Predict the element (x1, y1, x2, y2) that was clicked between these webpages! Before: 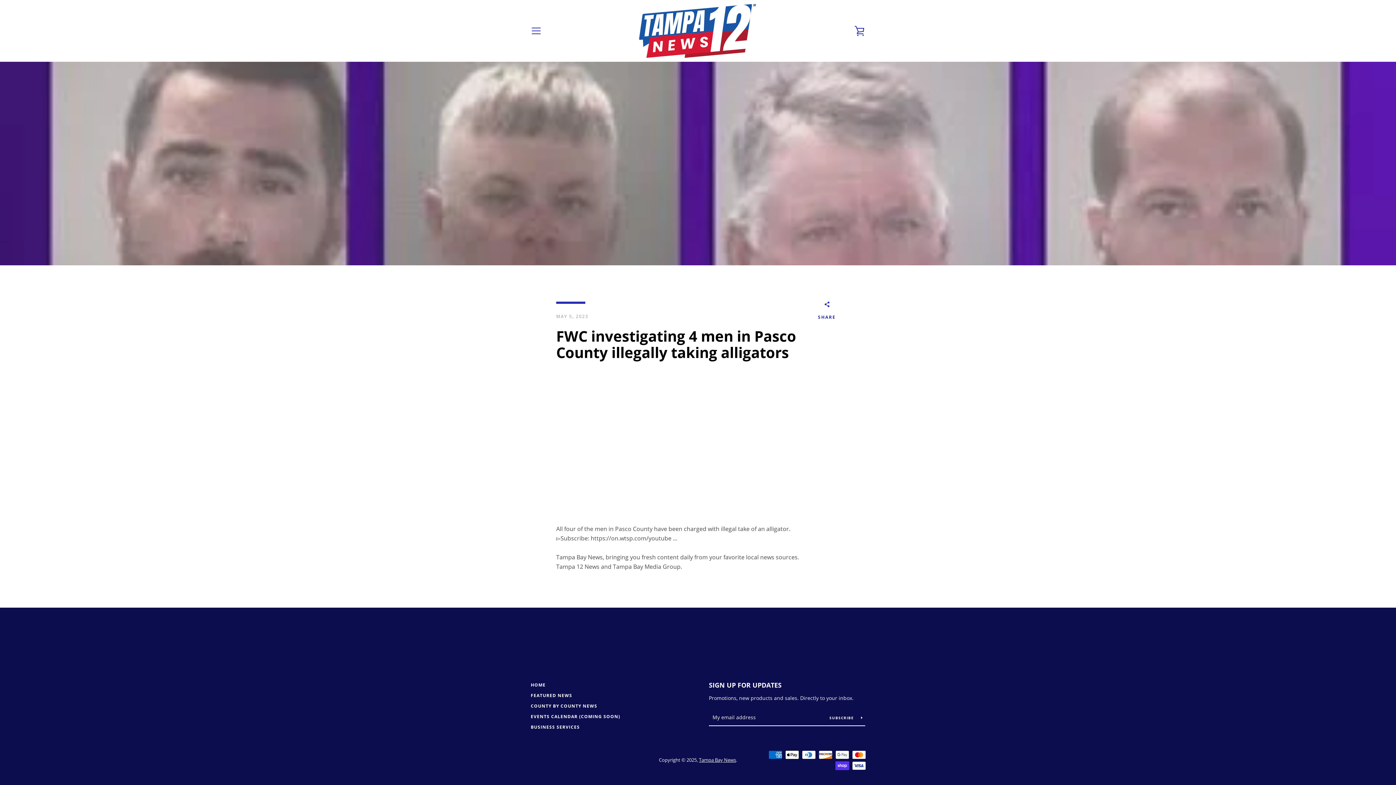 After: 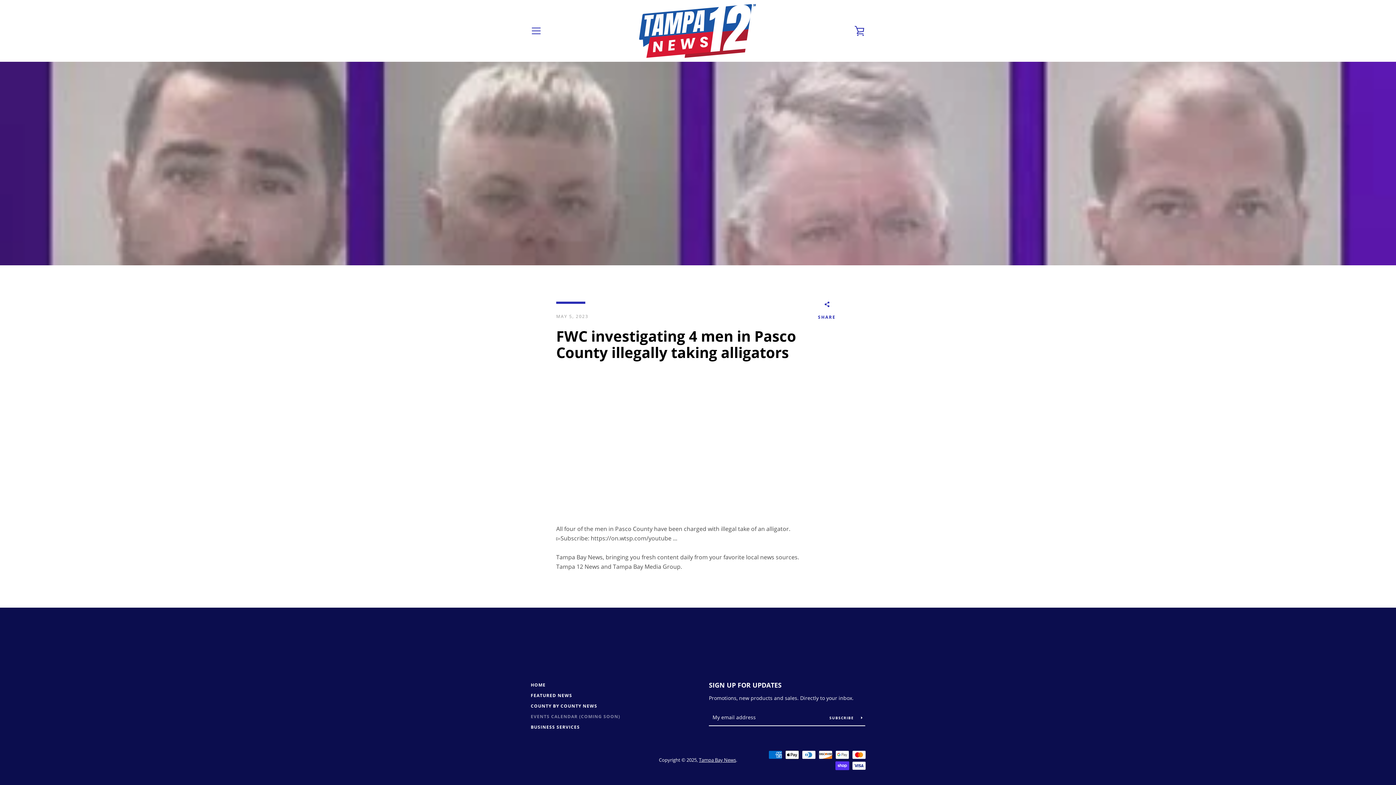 Action: label: EVENTS CALENDAR (COMING SOON) bbox: (530, 713, 620, 720)